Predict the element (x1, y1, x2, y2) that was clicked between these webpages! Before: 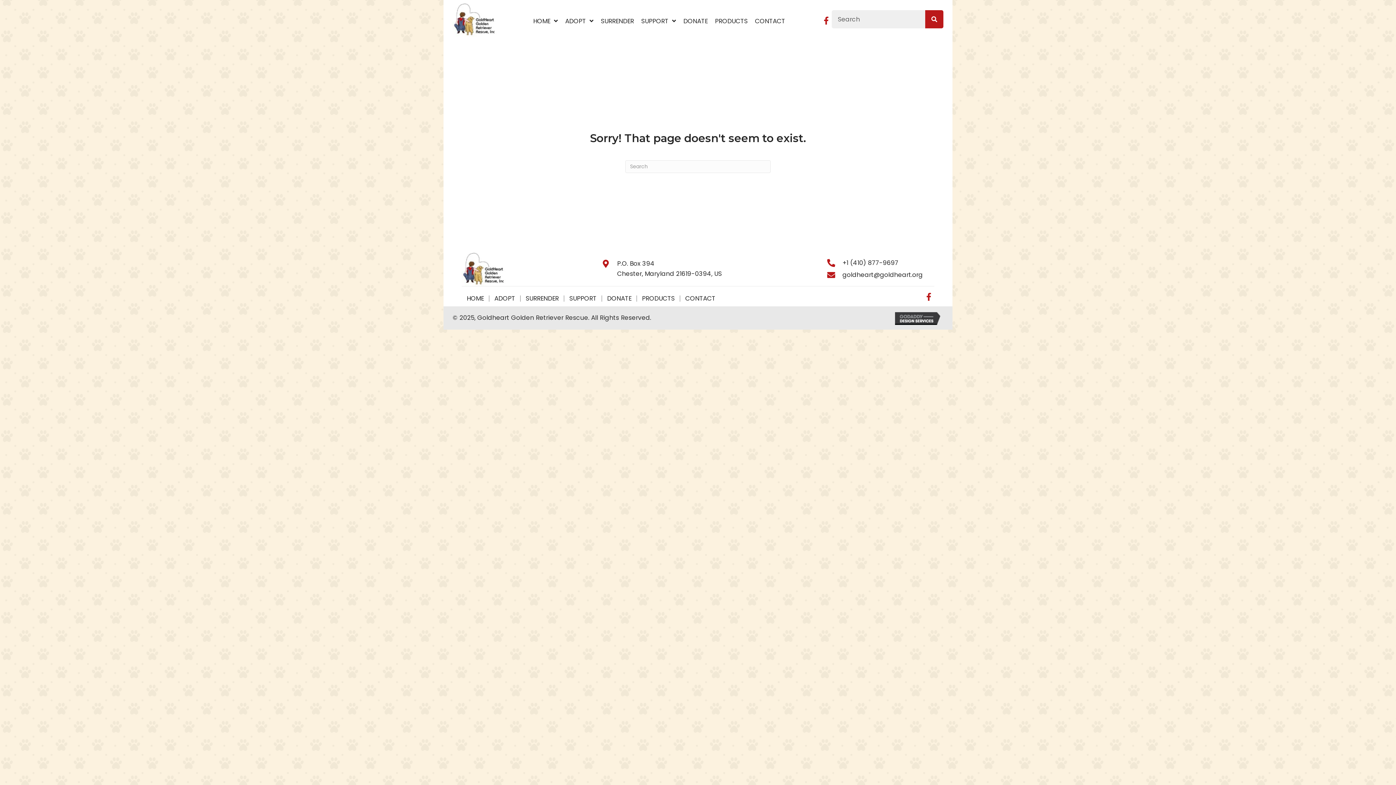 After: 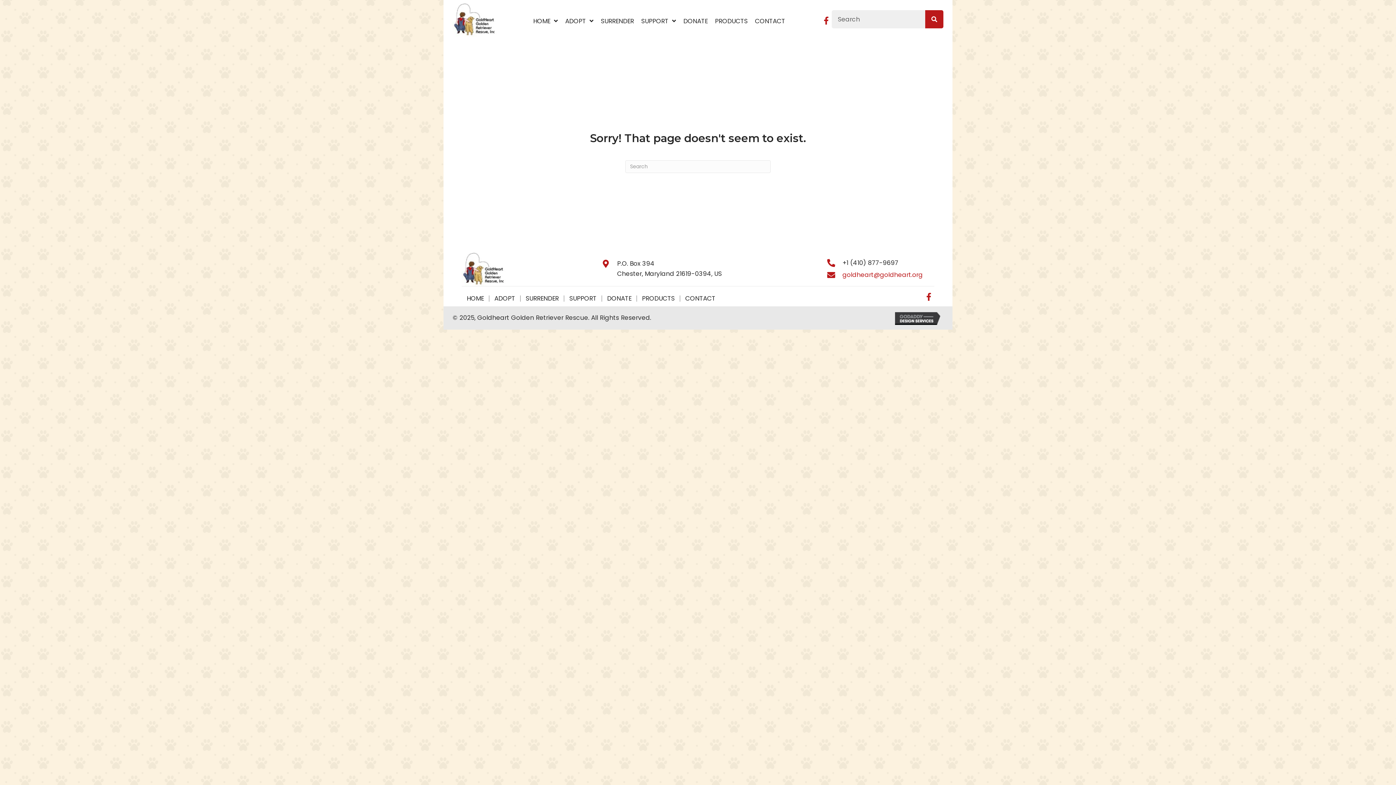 Action: label: goldheart@goldheart.org bbox: (842, 269, 923, 279)